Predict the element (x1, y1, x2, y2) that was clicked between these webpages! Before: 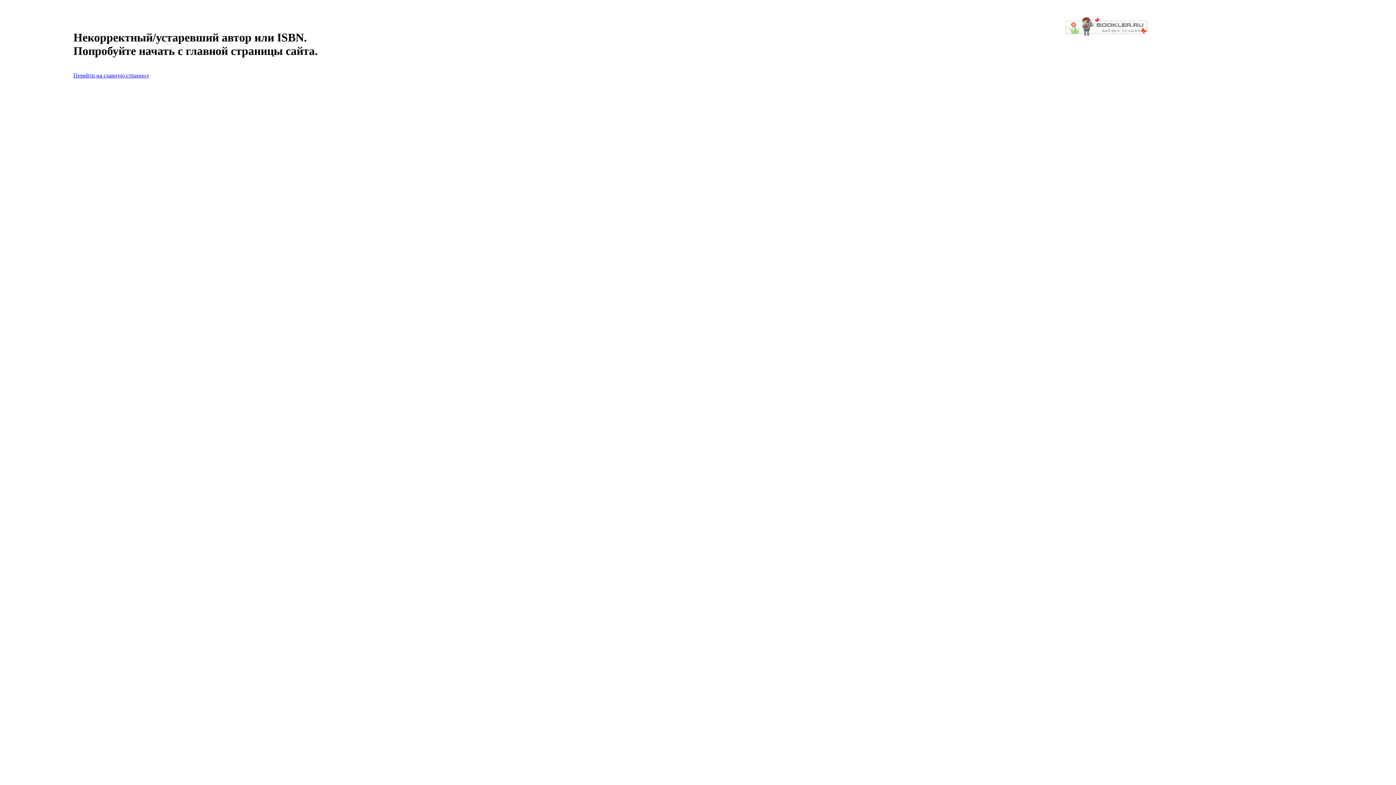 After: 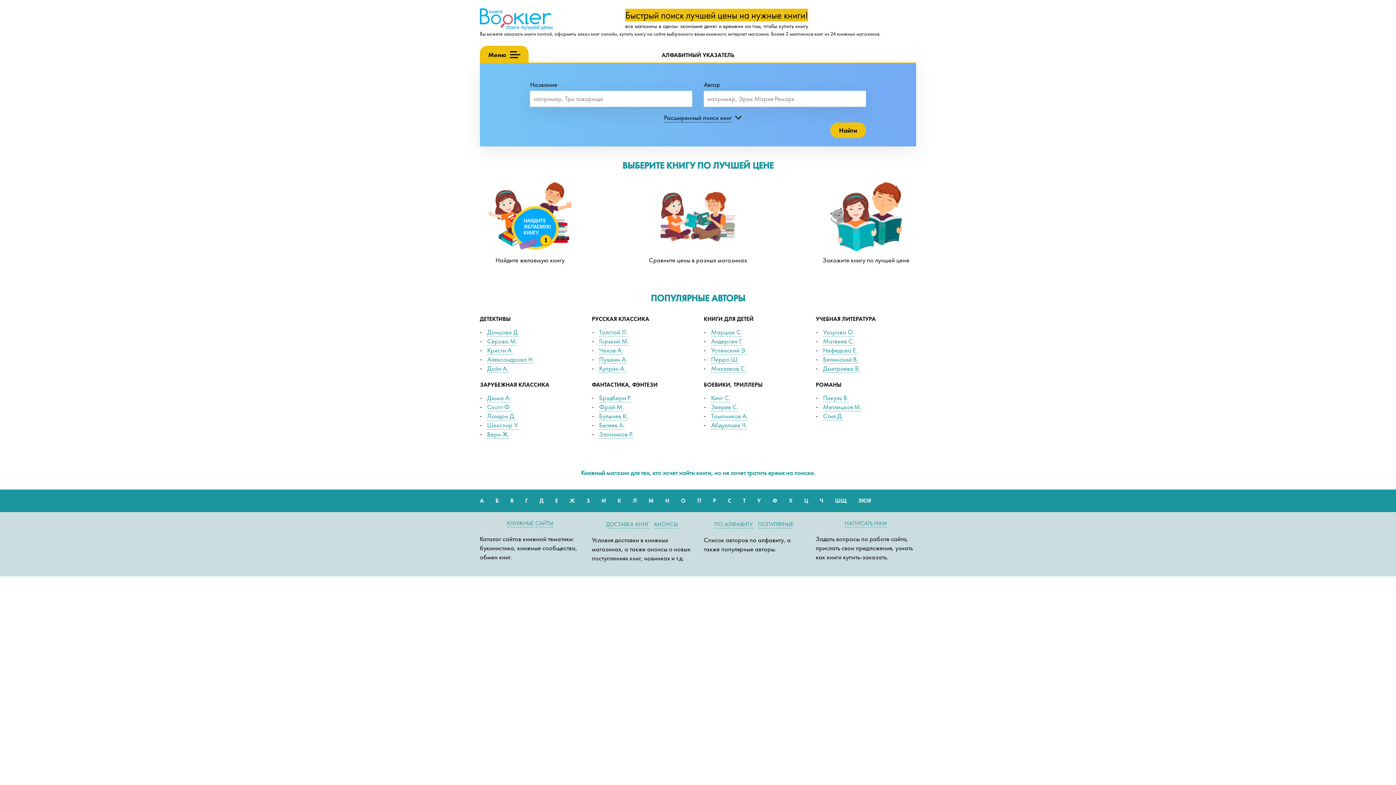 Action: bbox: (1065, 31, 1148, 37)